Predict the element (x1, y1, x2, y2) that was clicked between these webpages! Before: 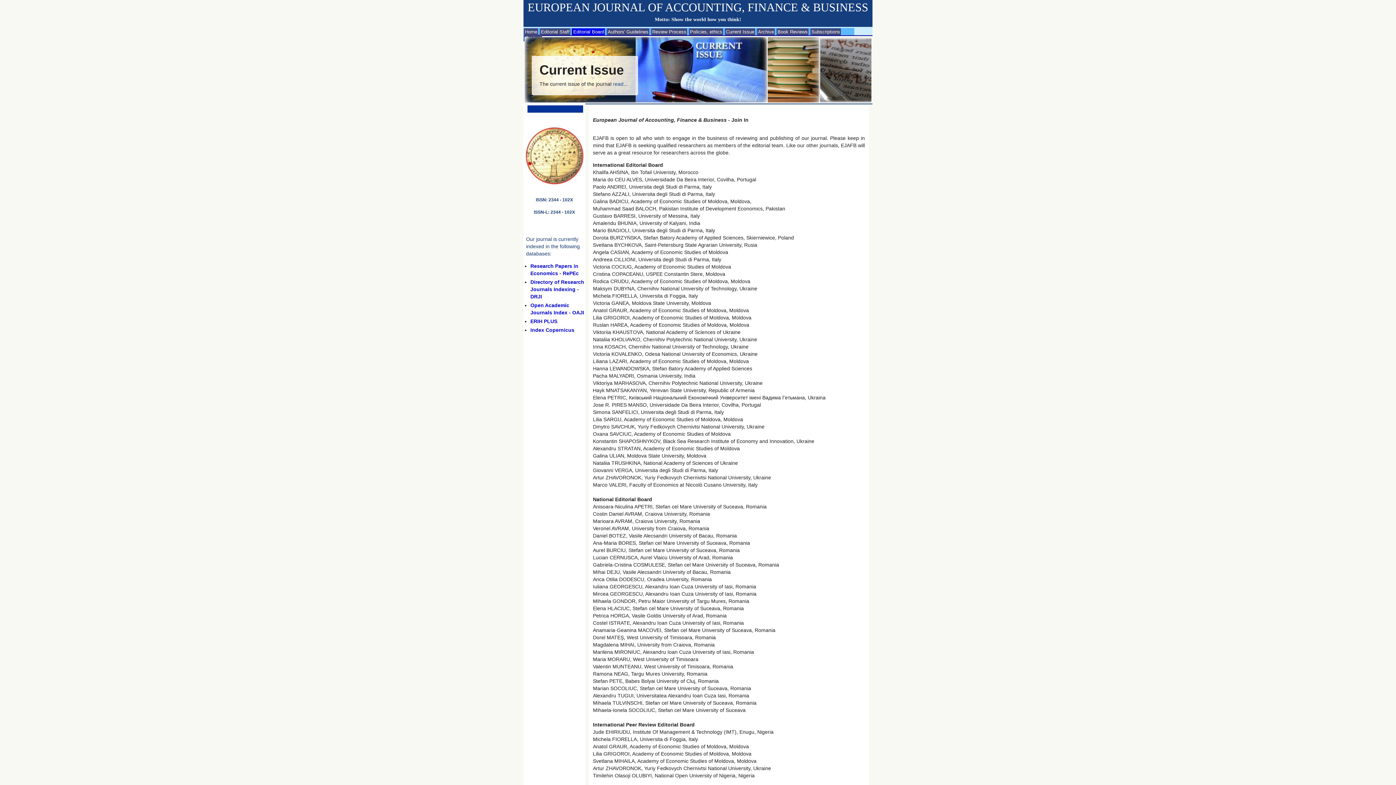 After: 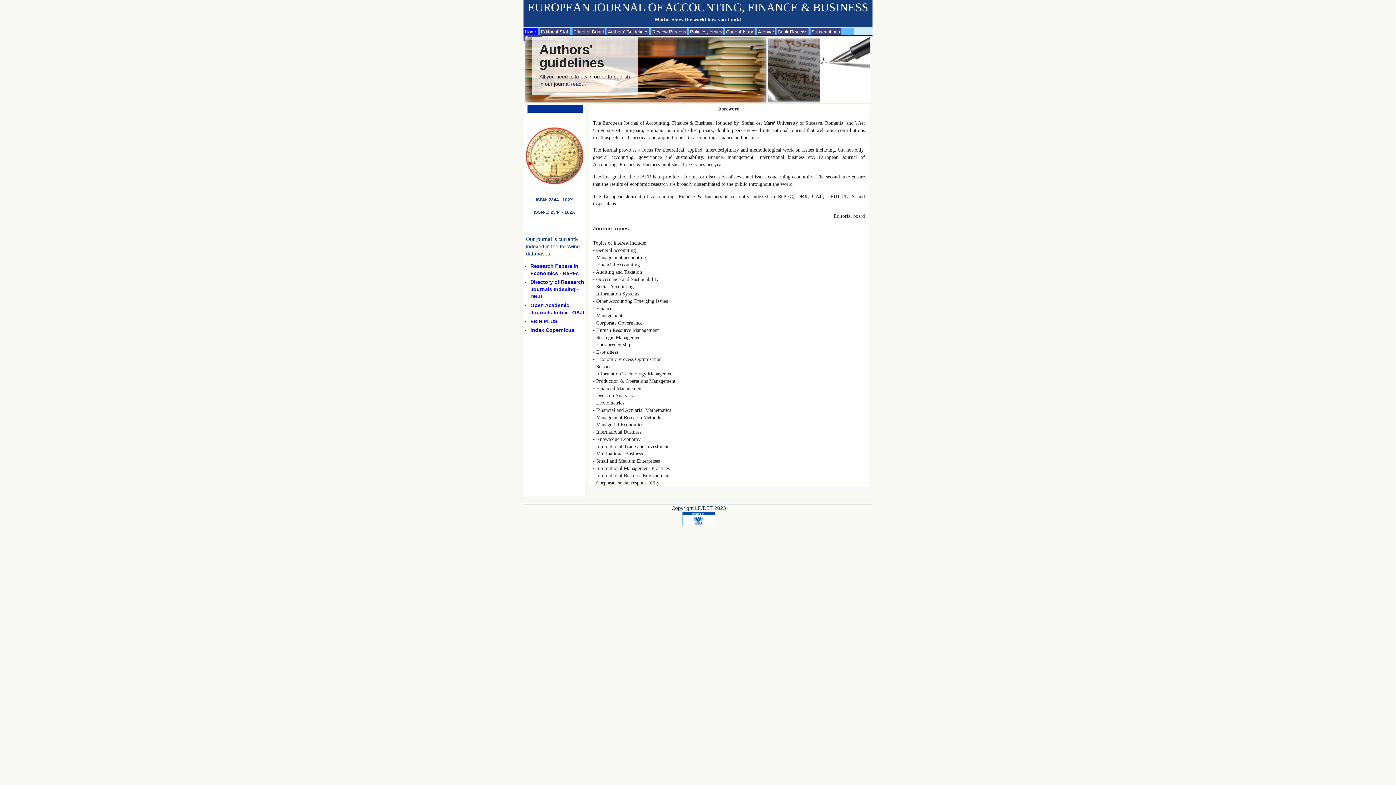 Action: bbox: (523, 28, 538, 35) label: Home